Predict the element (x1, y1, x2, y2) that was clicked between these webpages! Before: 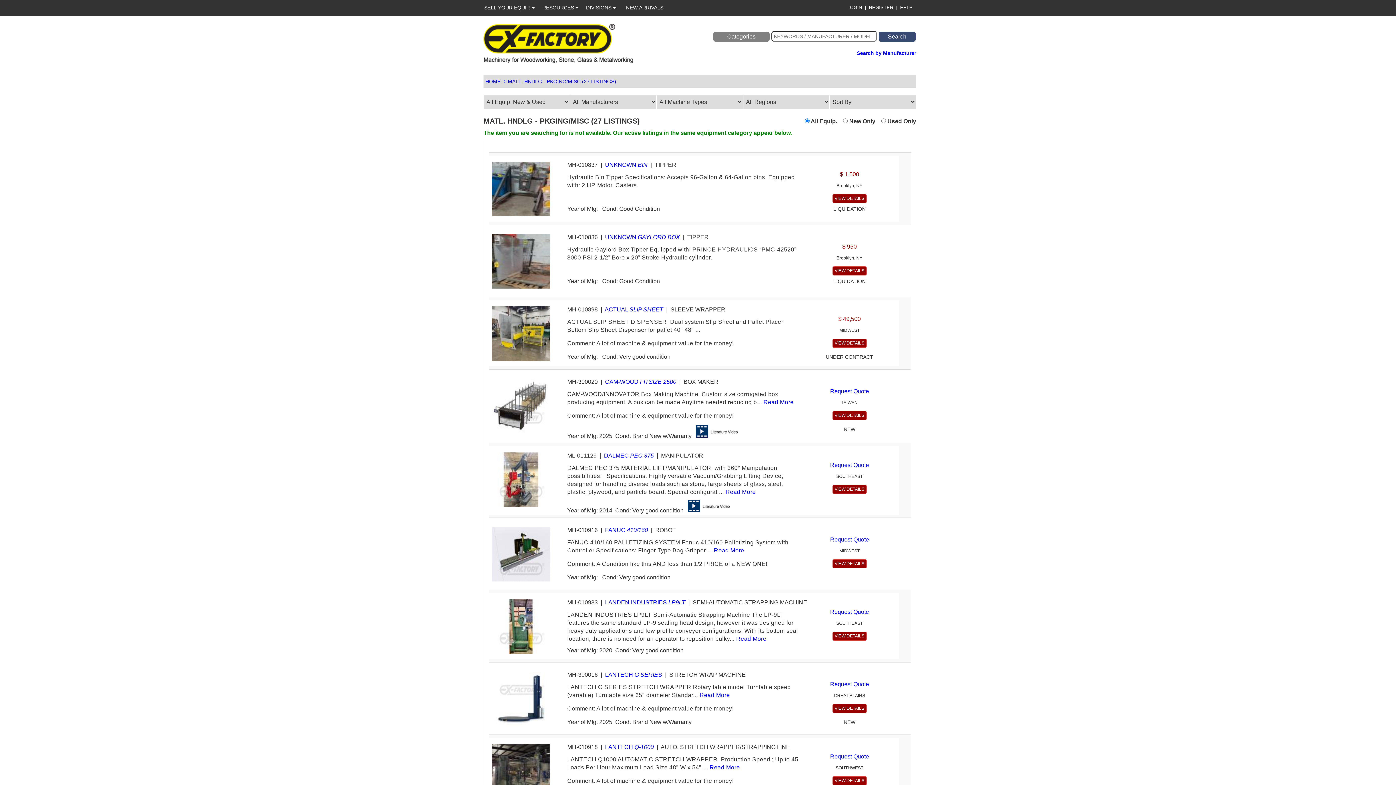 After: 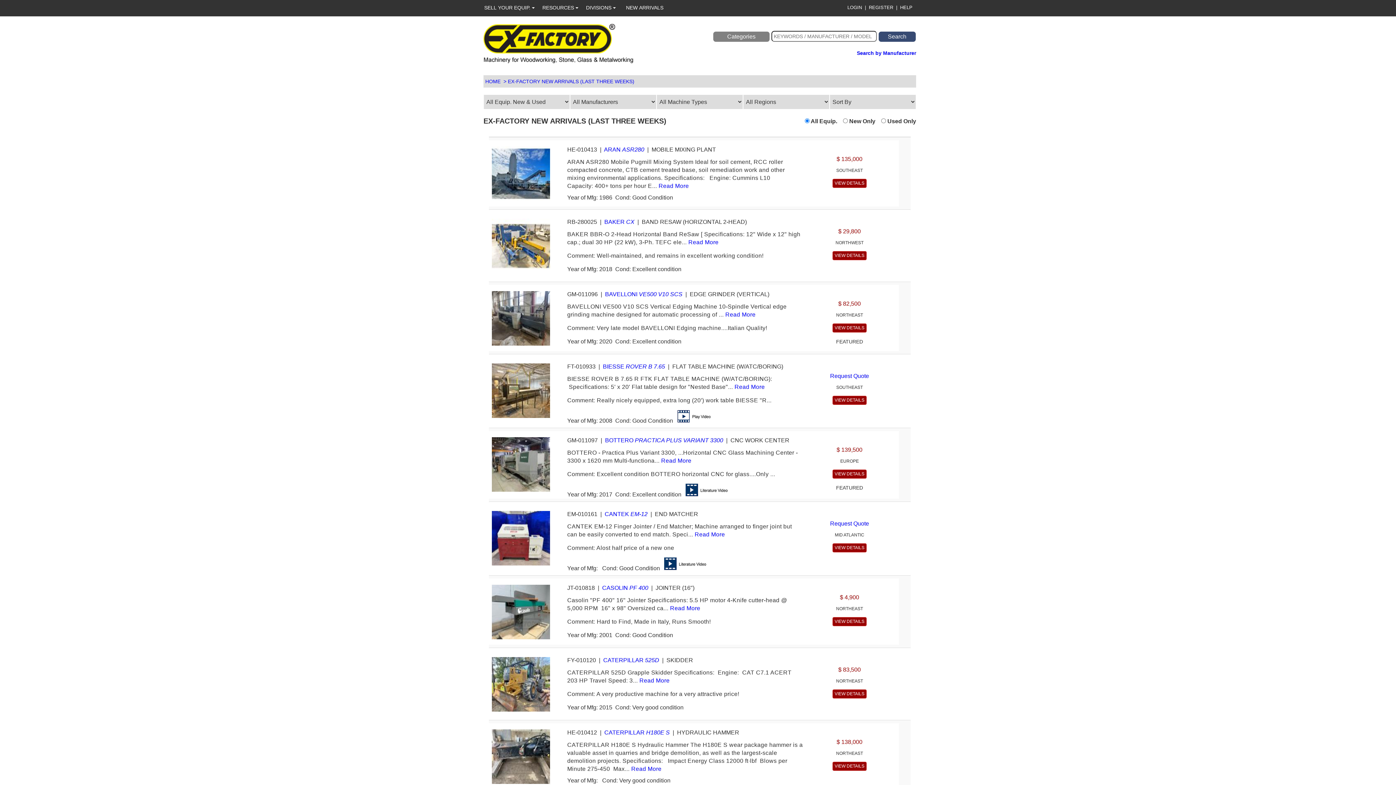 Action: bbox: (621, 1, 668, 13) label: NEW ARRIVALS